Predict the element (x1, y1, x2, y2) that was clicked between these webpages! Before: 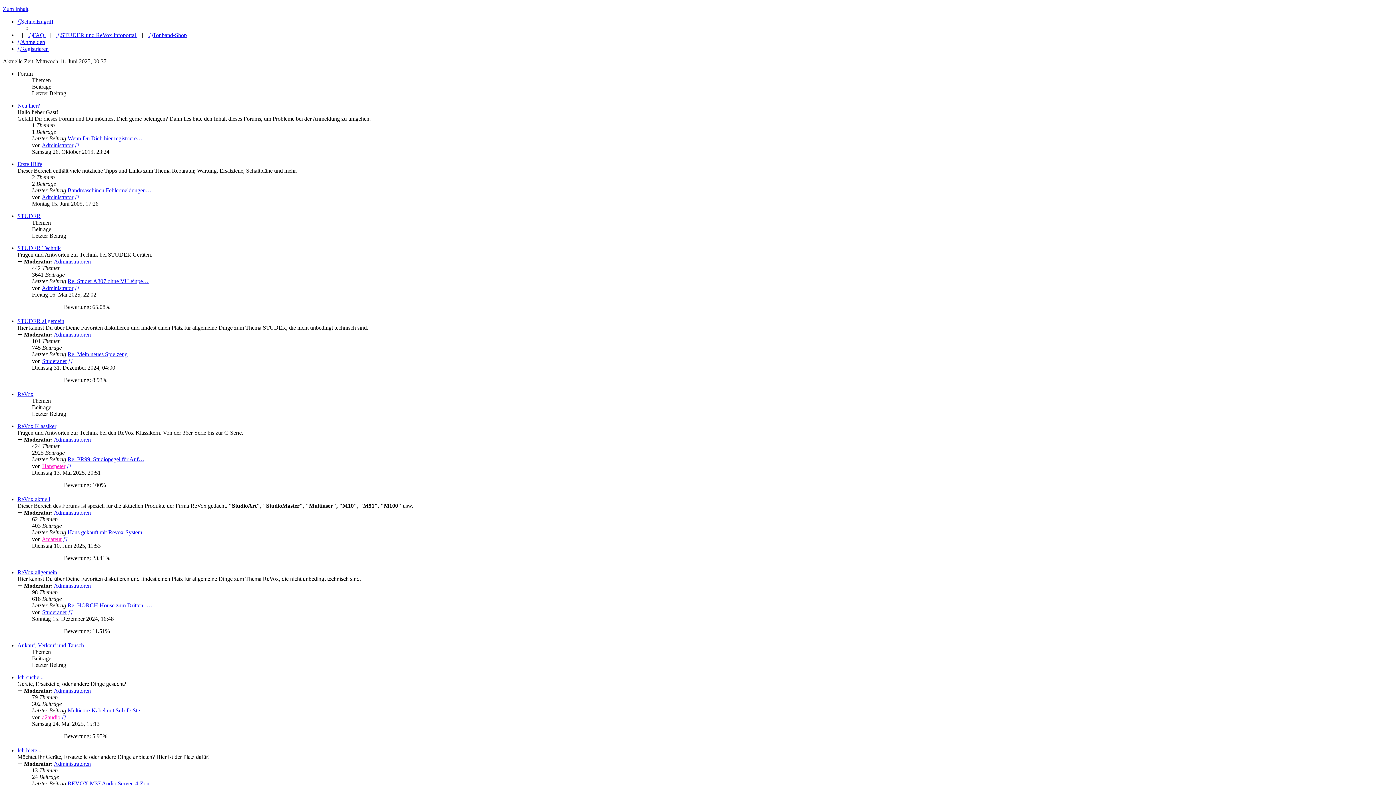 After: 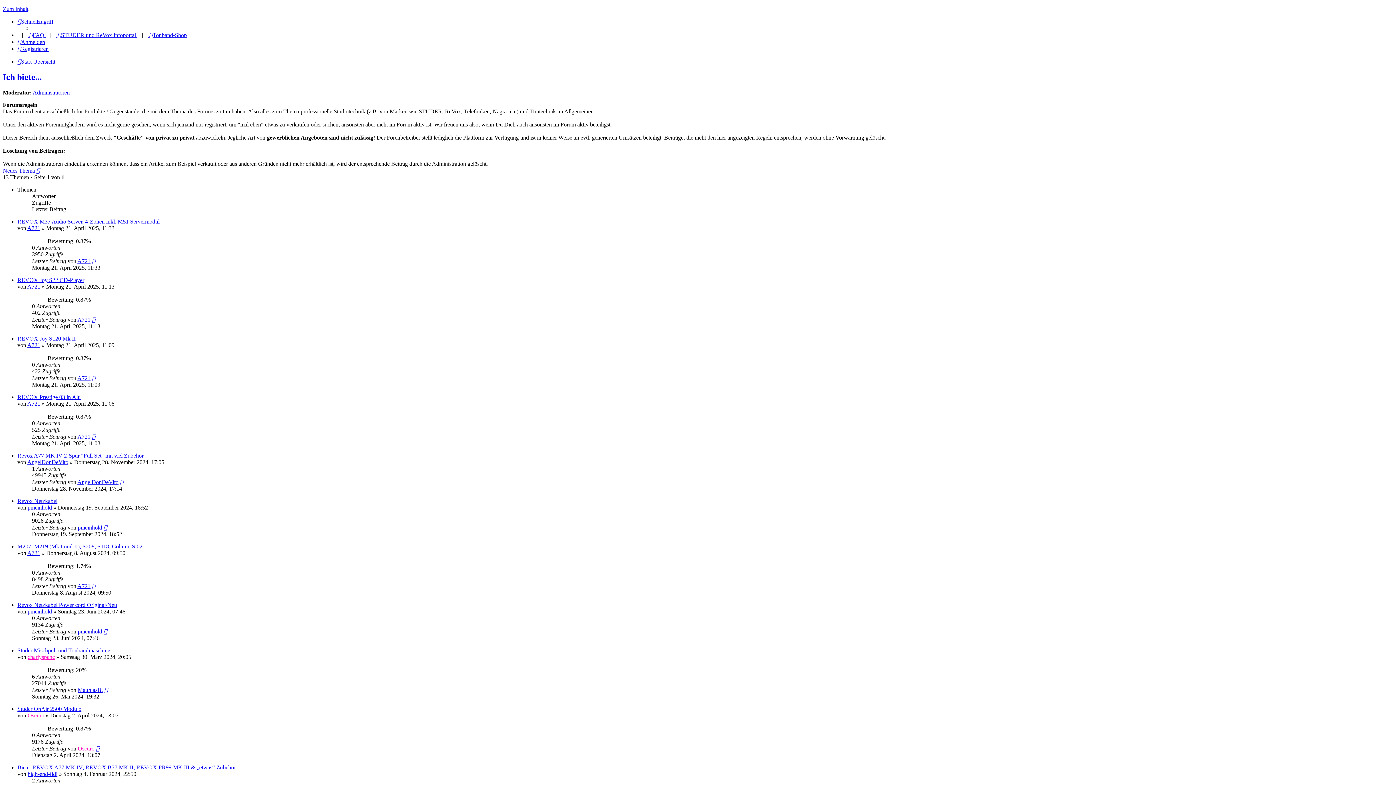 Action: label: Ich biete... bbox: (17, 747, 41, 753)